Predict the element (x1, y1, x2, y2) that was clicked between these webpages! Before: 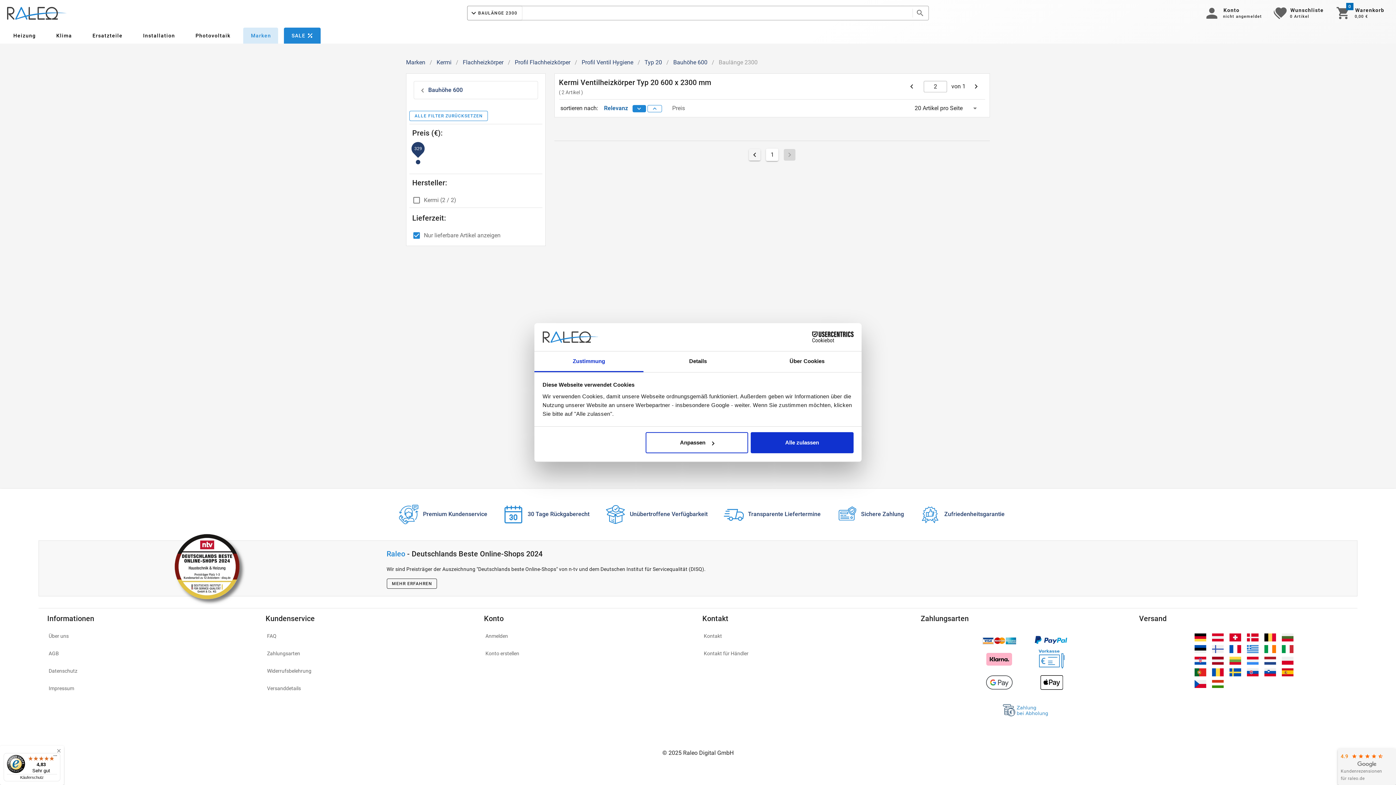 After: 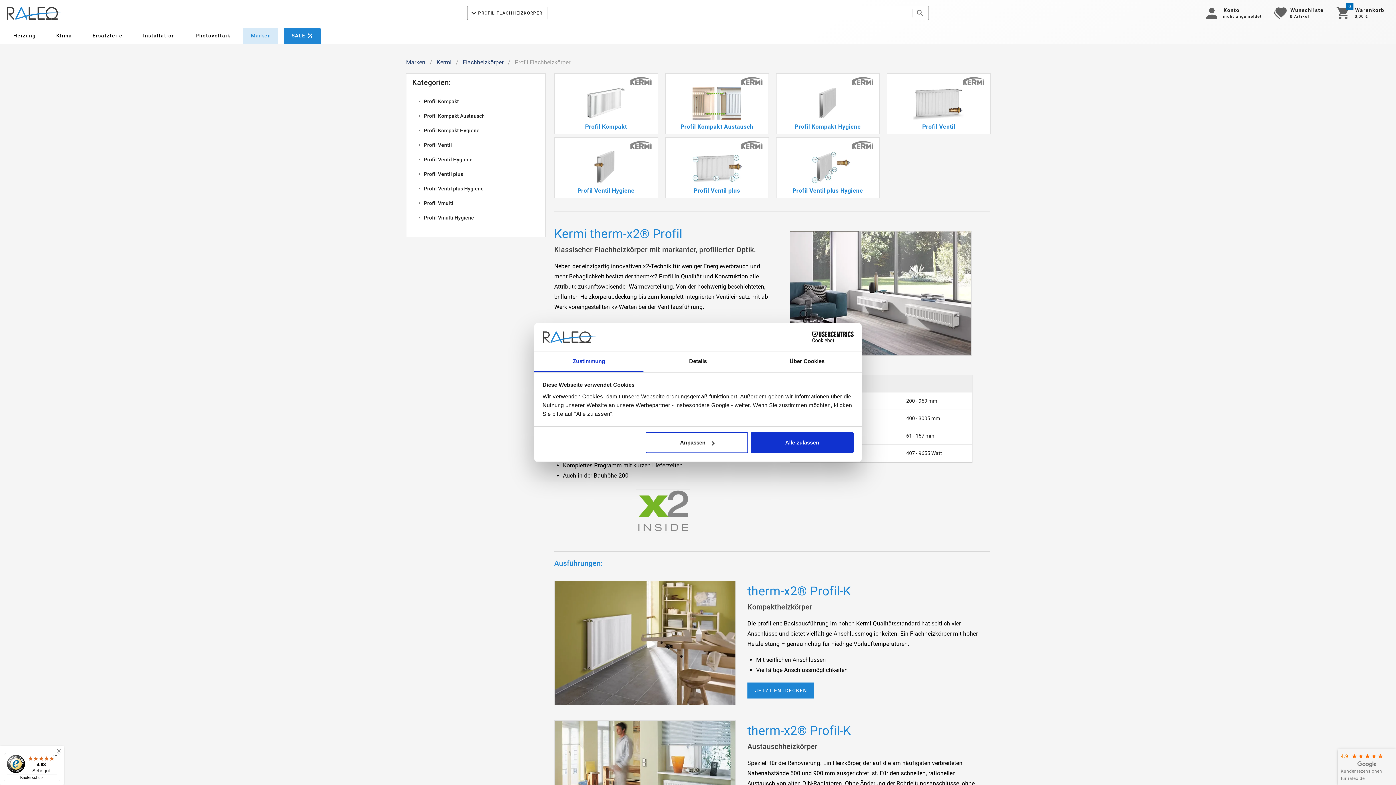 Action: bbox: (514, 58, 570, 66) label: Profil Flachheizkörper